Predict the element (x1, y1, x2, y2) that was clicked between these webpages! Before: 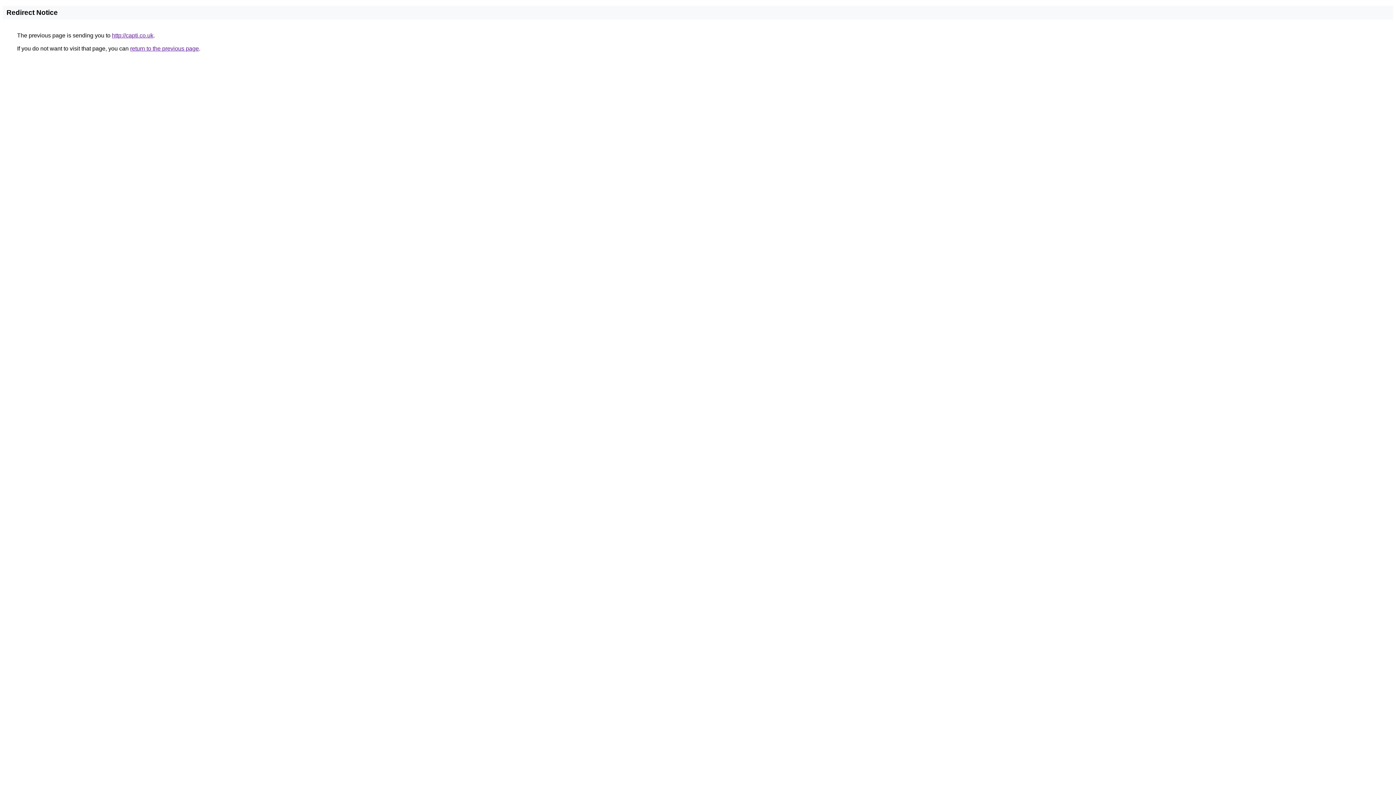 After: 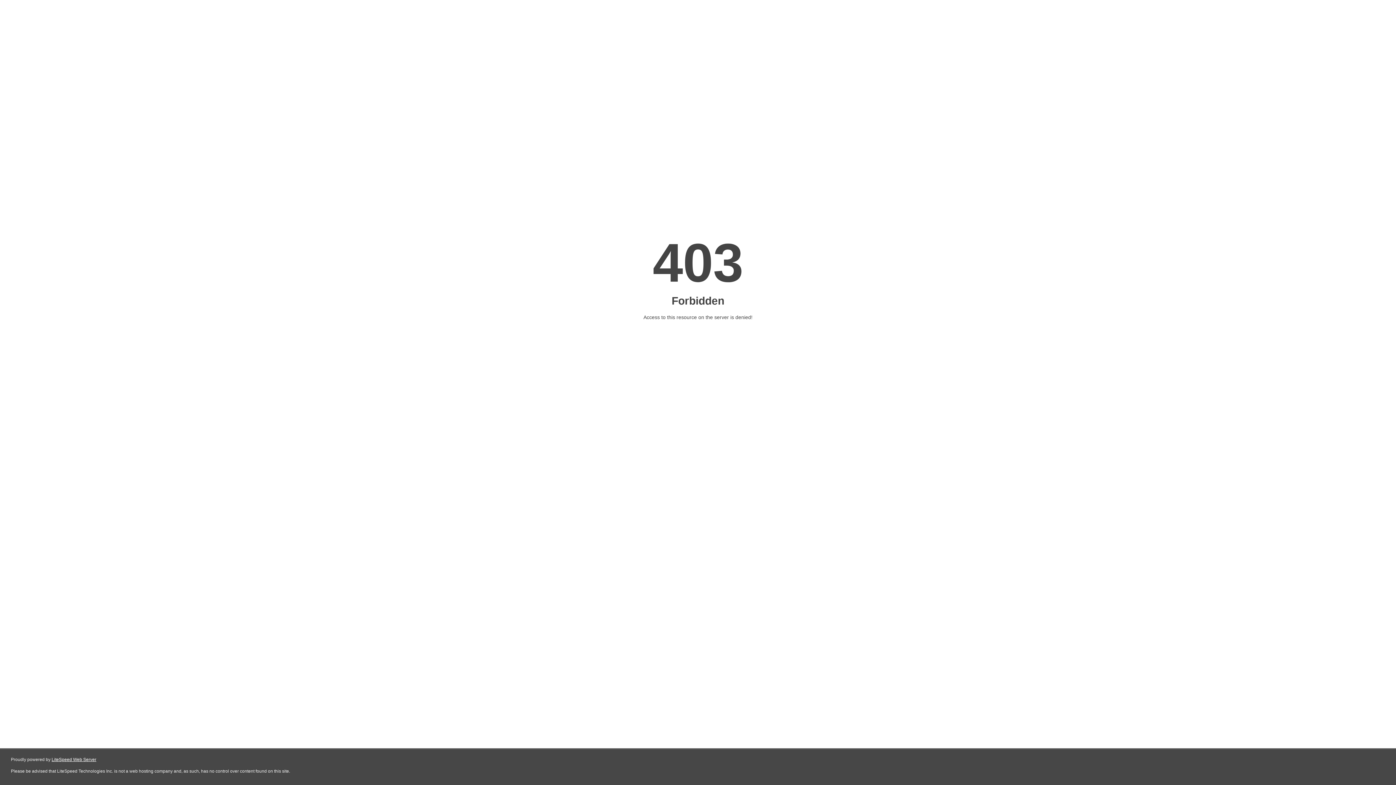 Action: bbox: (112, 32, 153, 38) label: http://capti.co.uk